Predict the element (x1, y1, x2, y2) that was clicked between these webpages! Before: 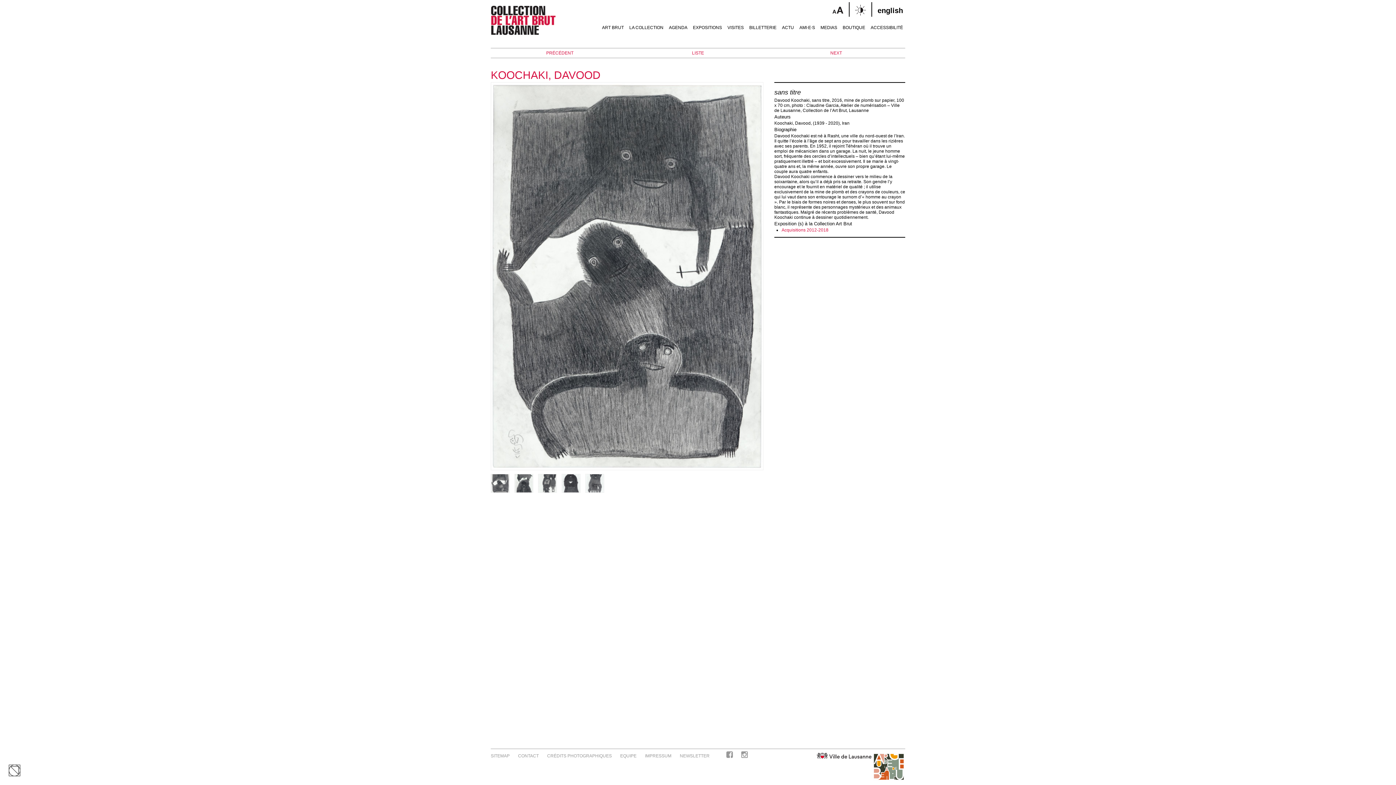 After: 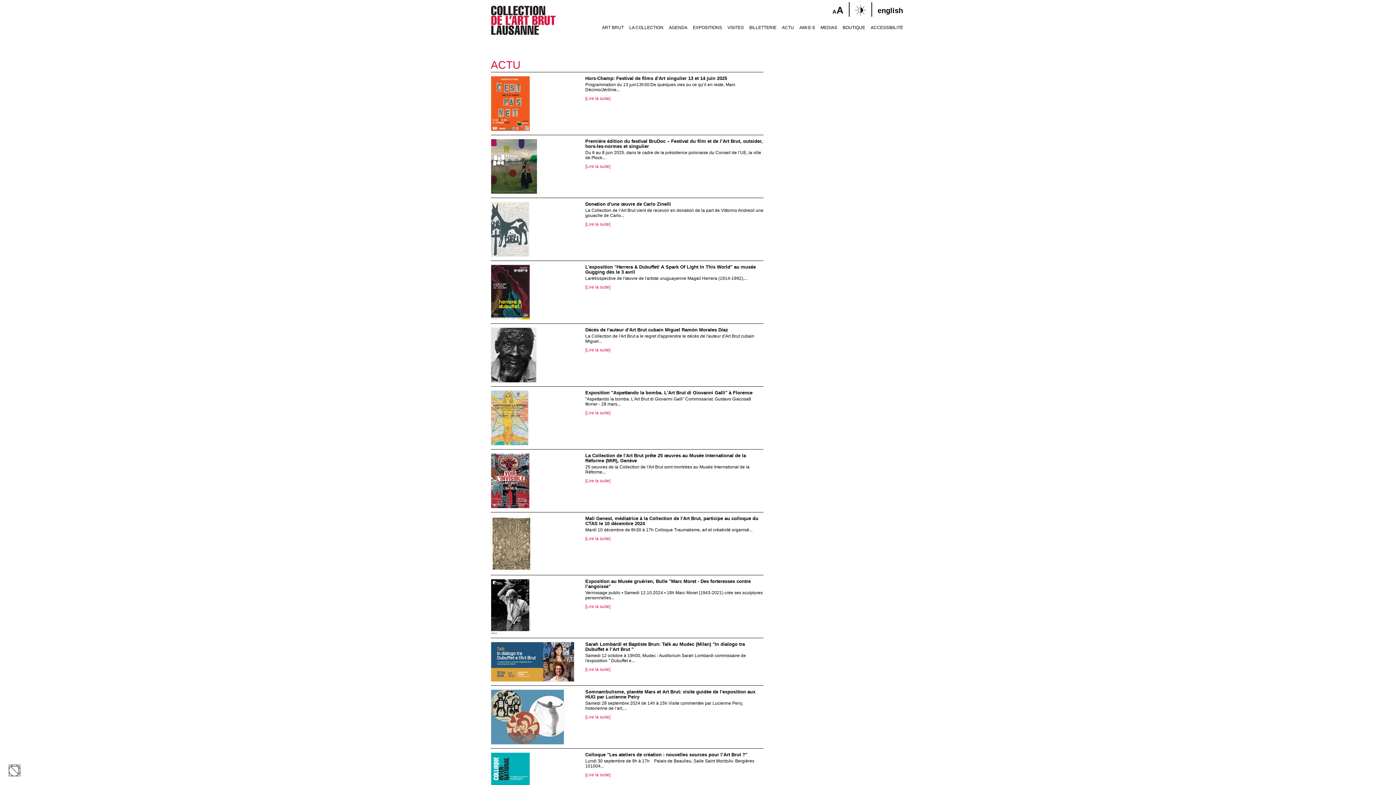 Action: bbox: (780, 16, 796, 33) label: ACTU